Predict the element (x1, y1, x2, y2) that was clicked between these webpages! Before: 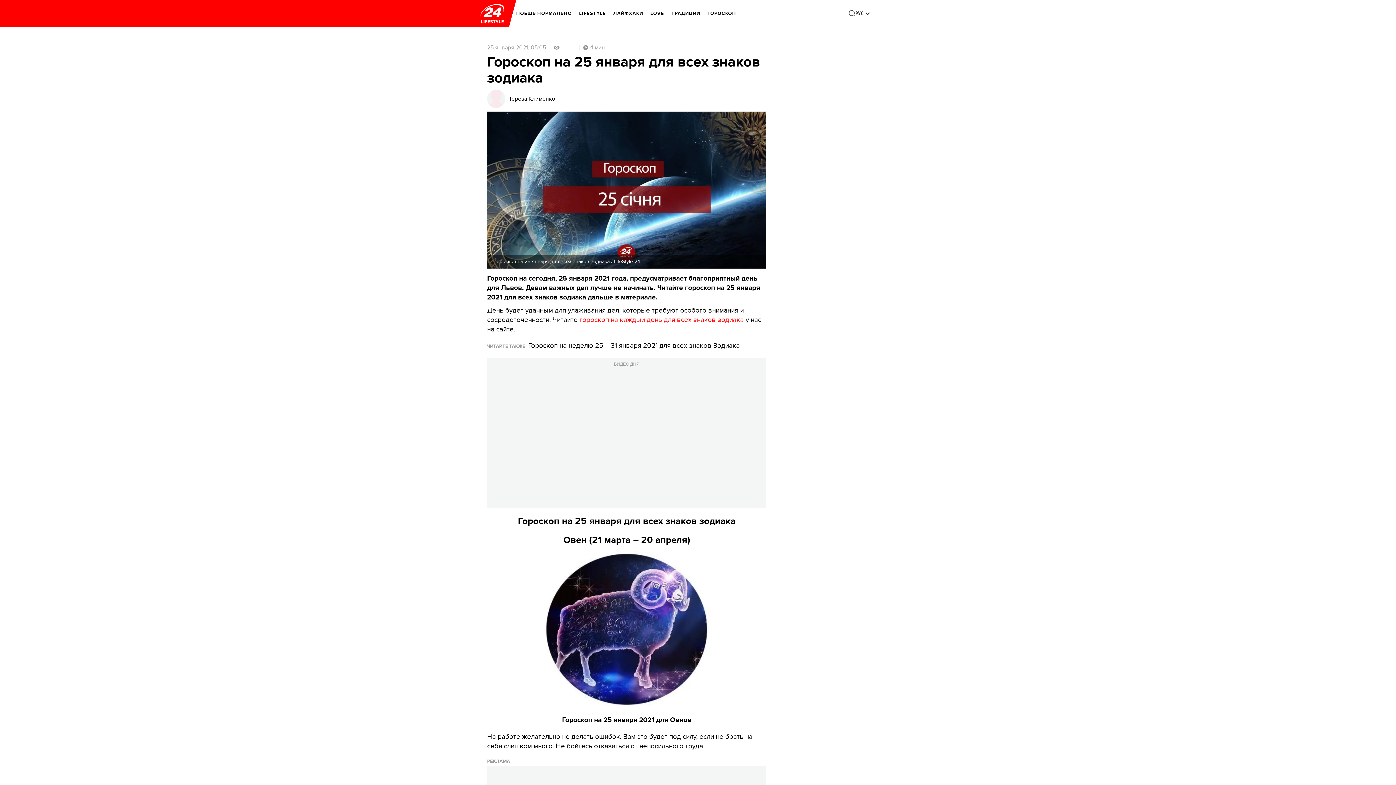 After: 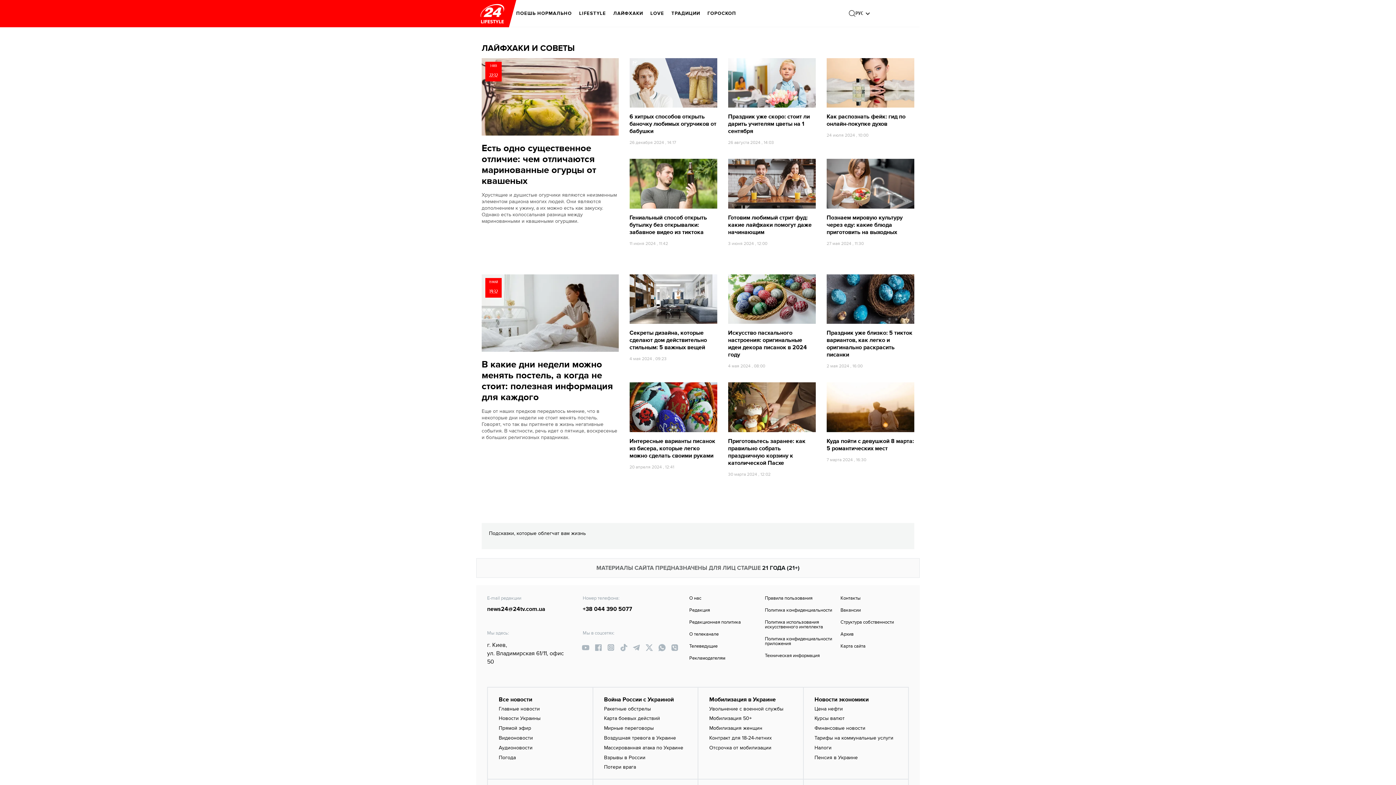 Action: label: ЛАЙФХАКИ bbox: (613, 5, 643, 21)